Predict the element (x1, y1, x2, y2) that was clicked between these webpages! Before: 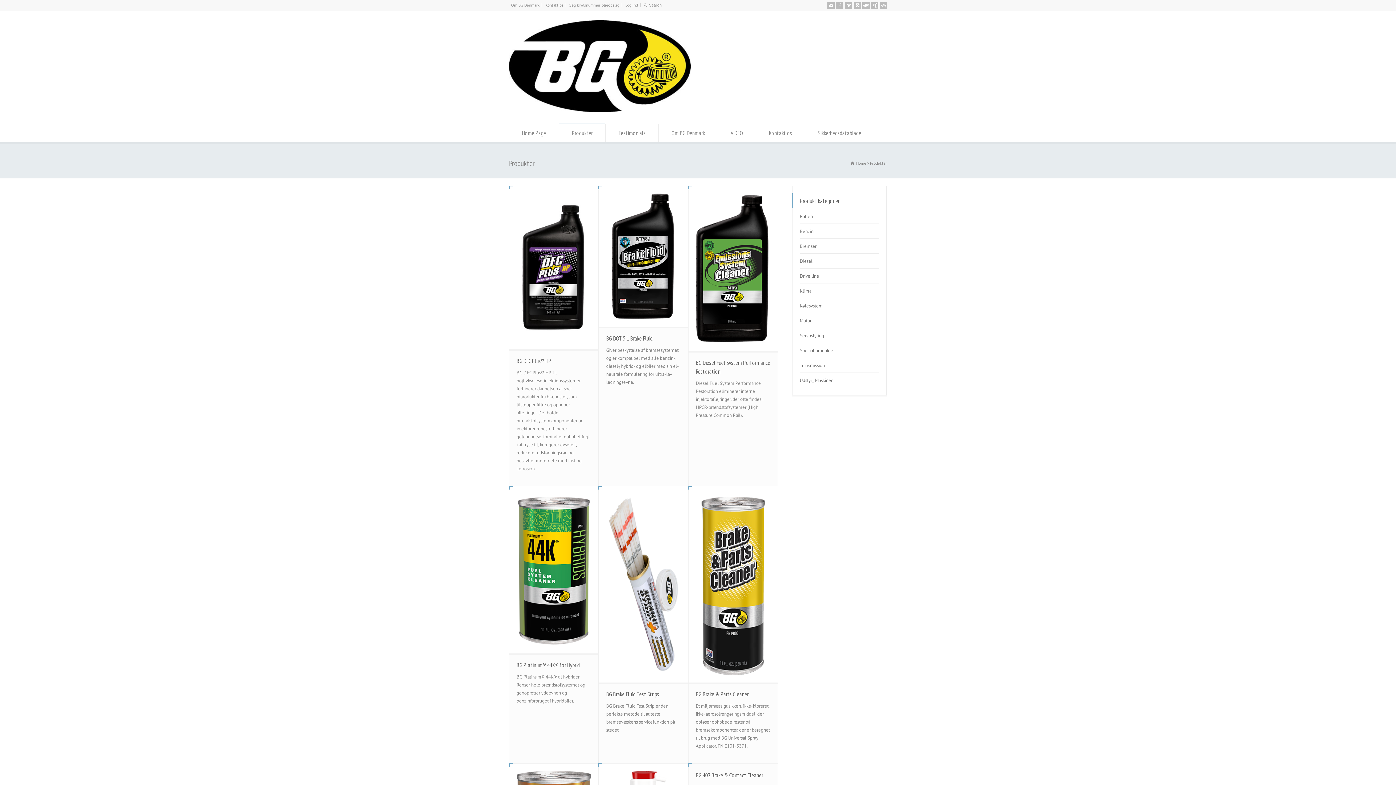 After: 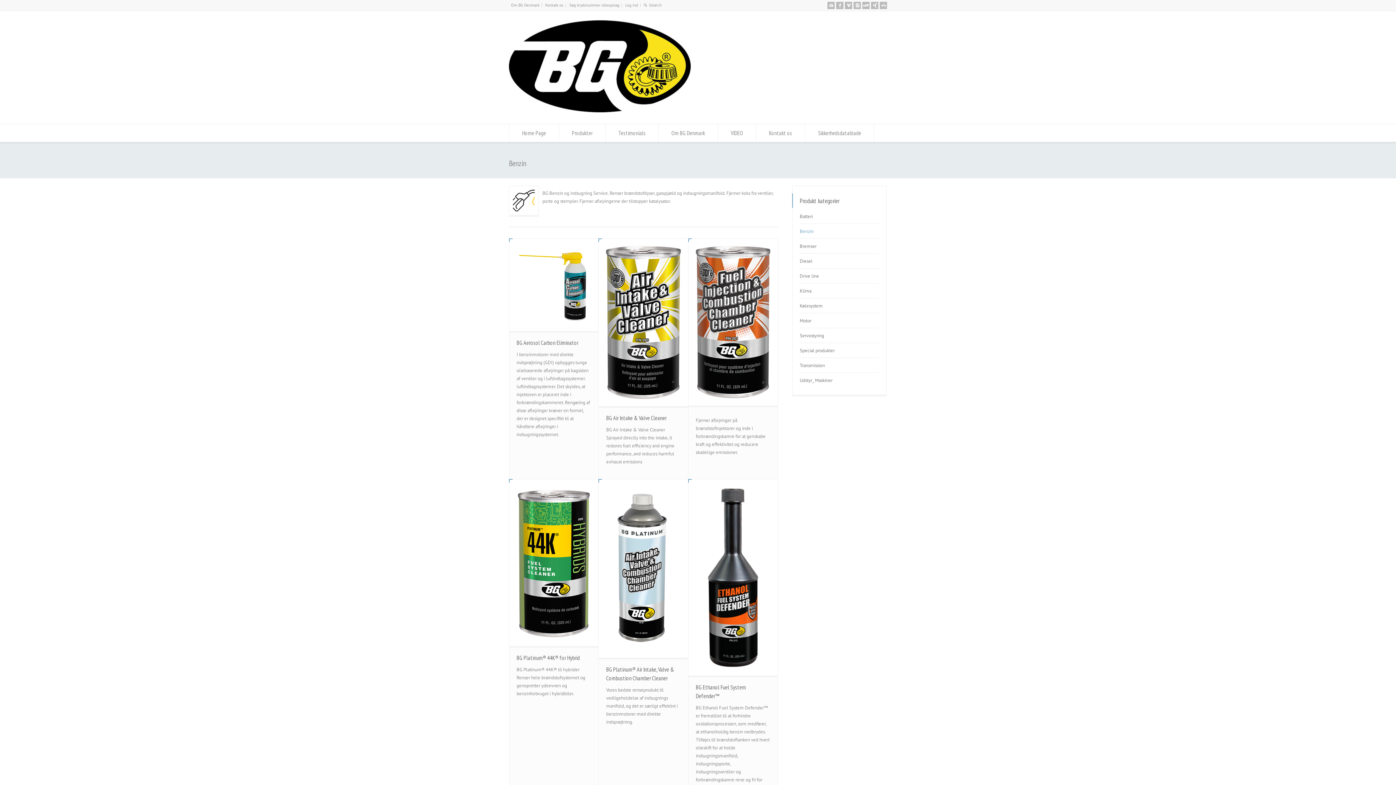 Action: label: Benzin bbox: (800, 228, 813, 238)